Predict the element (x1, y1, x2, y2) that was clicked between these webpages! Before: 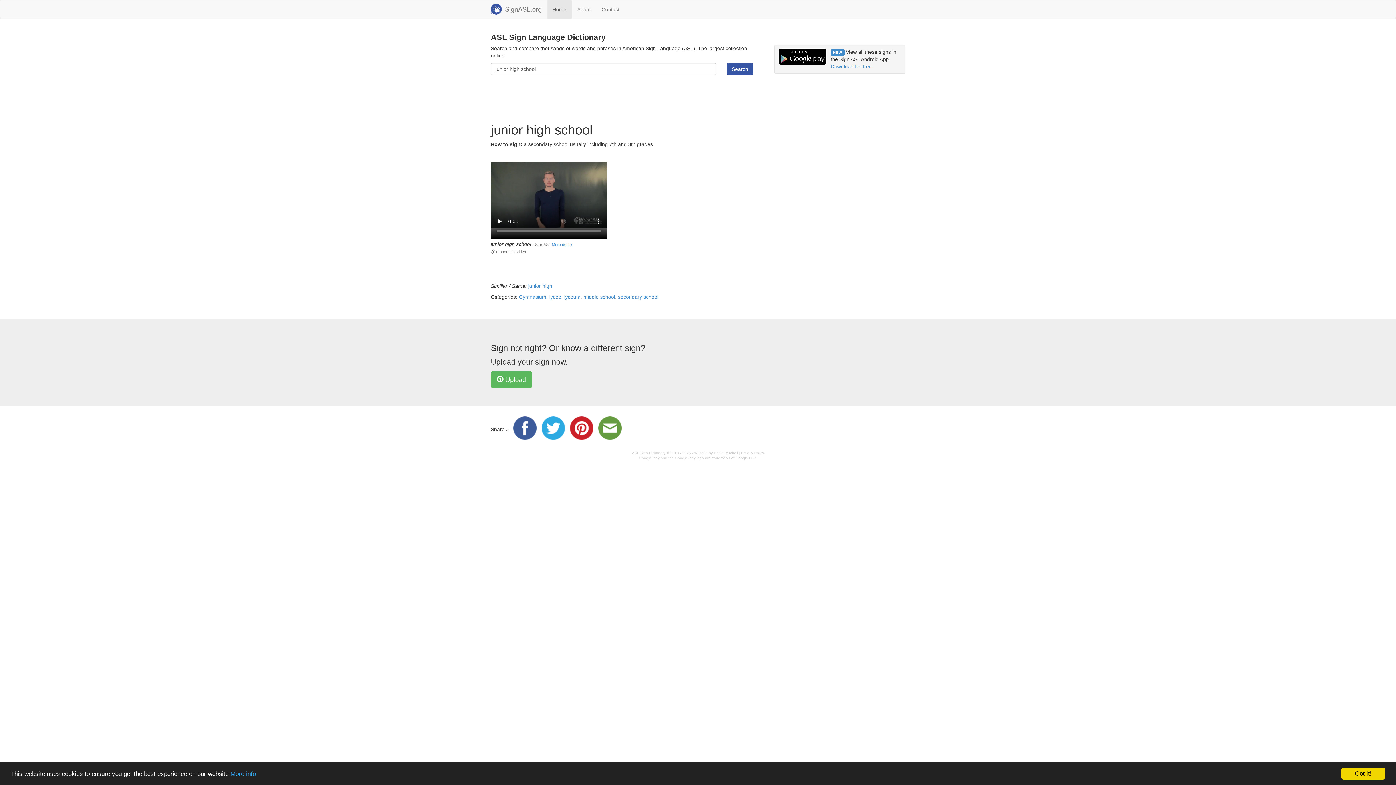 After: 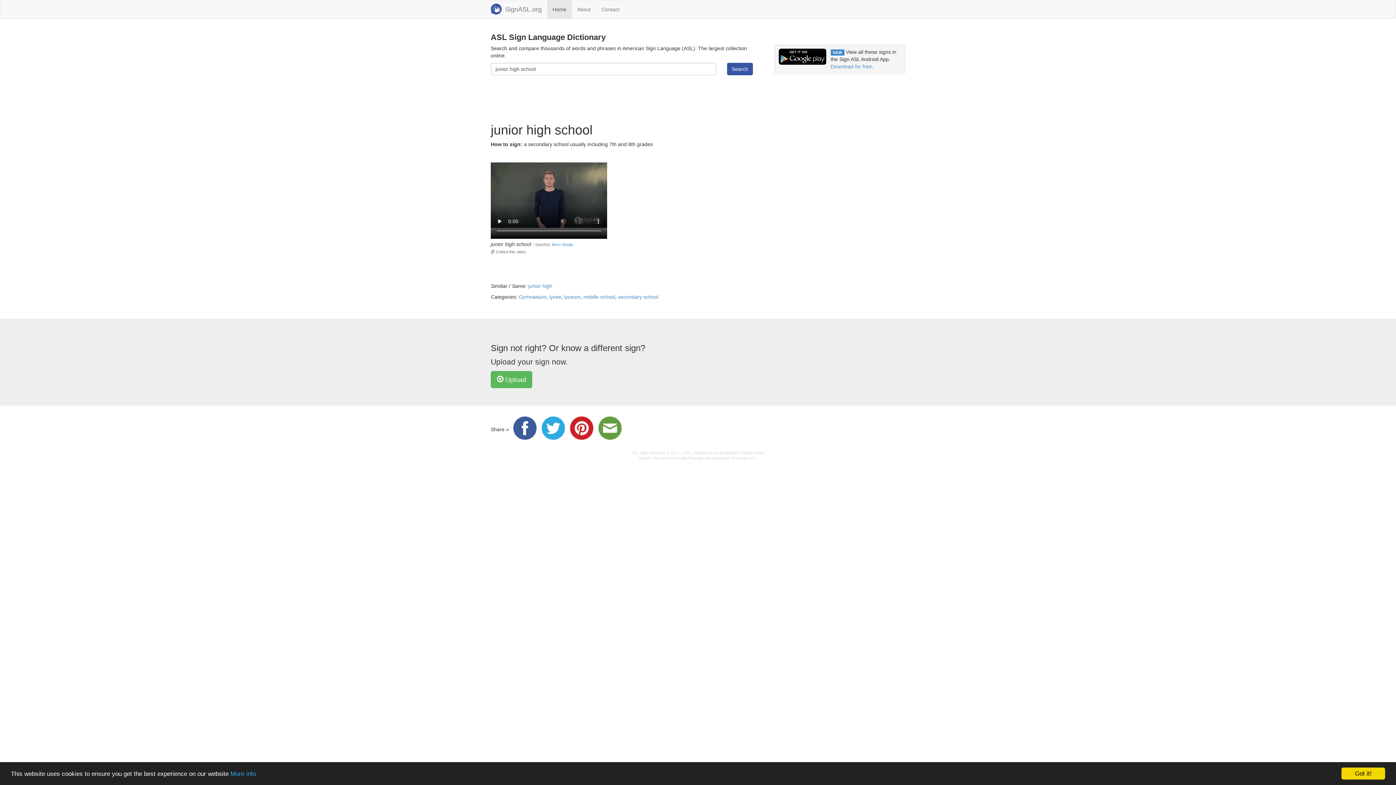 Action: bbox: (598, 426, 625, 432)